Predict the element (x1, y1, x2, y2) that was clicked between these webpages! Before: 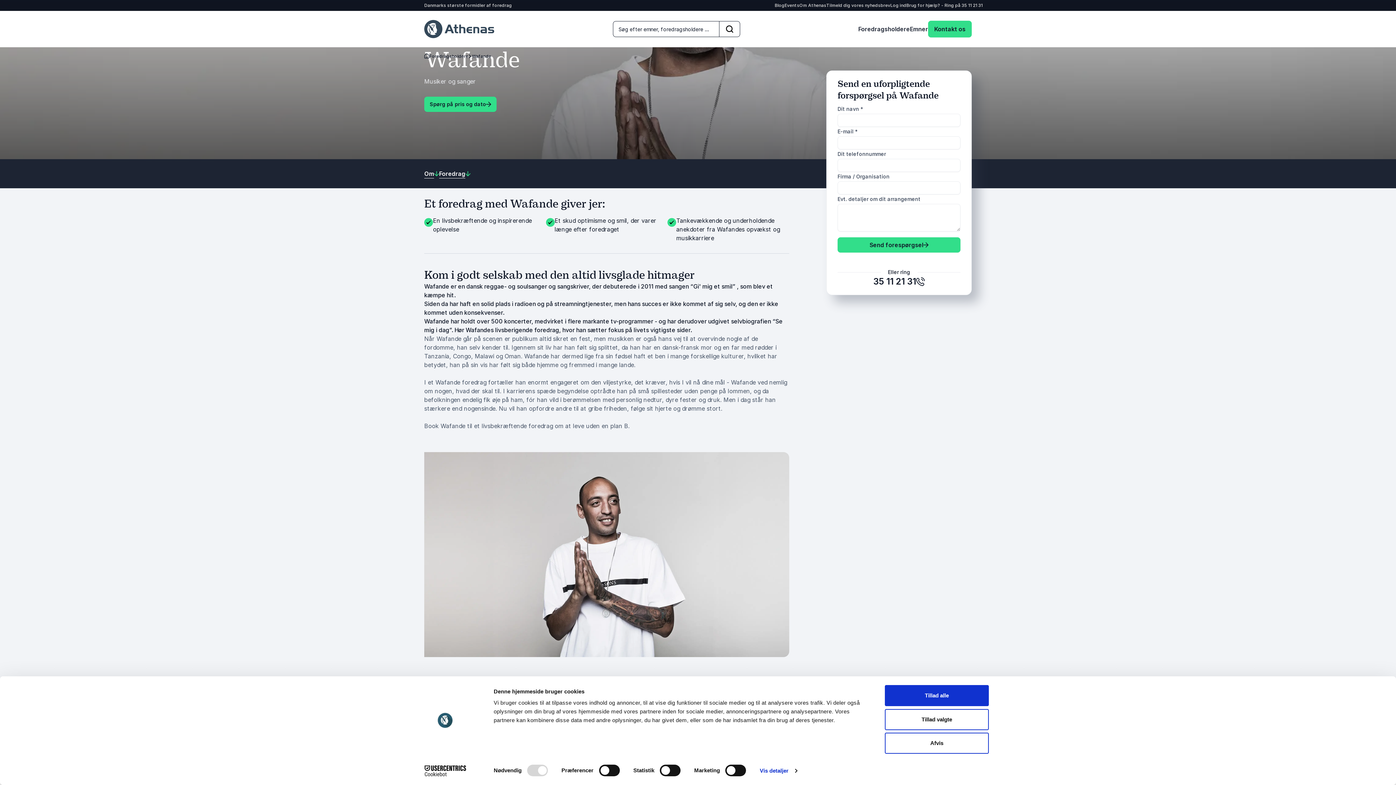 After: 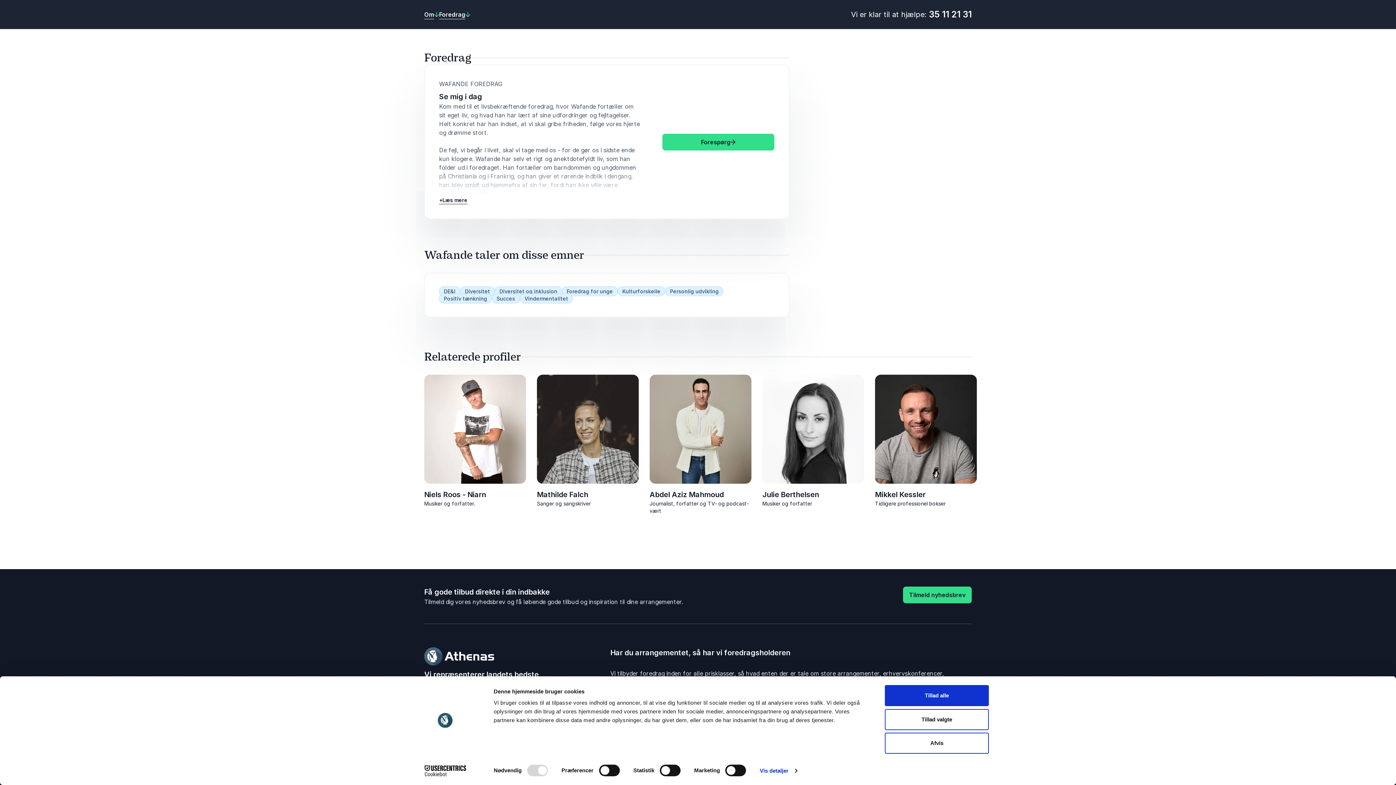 Action: label: Foredrag bbox: (439, 169, 470, 178)